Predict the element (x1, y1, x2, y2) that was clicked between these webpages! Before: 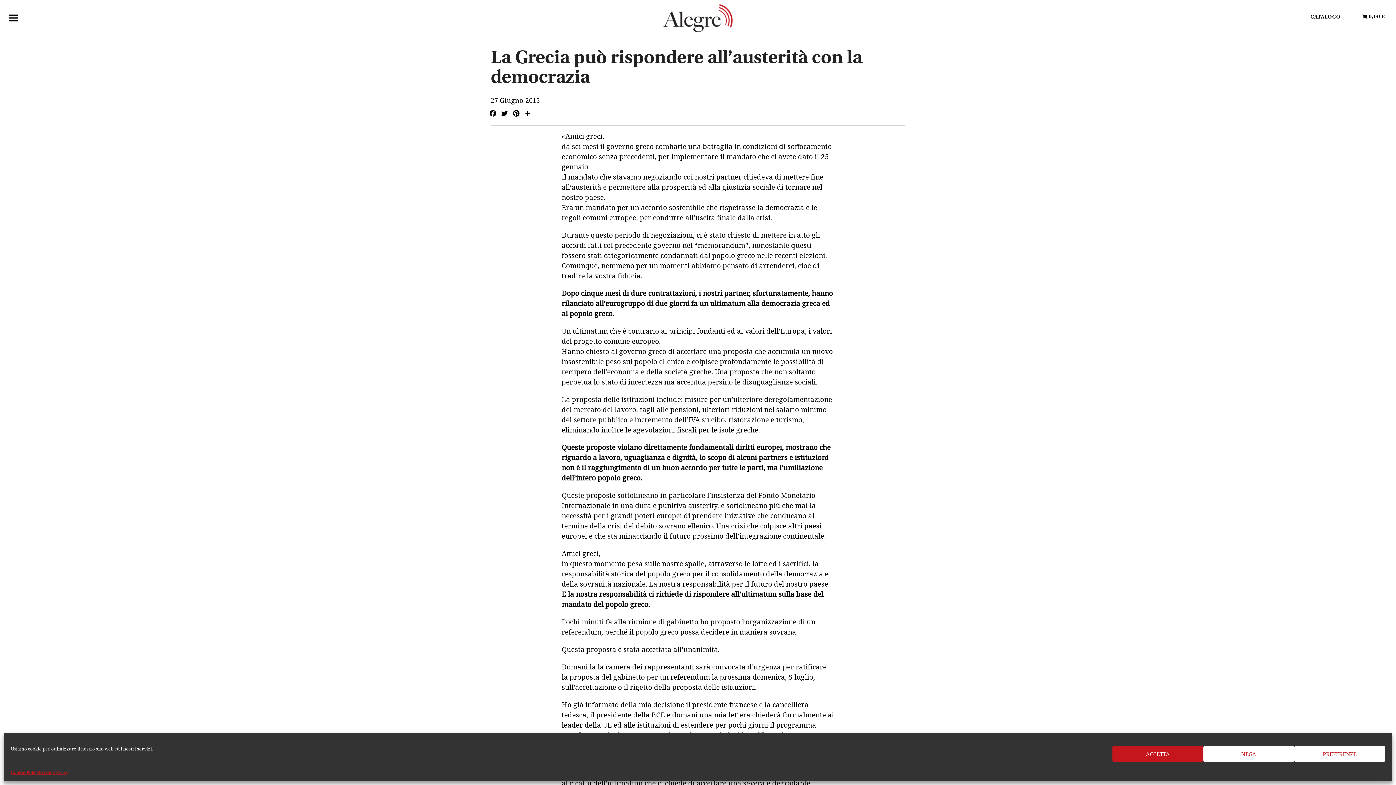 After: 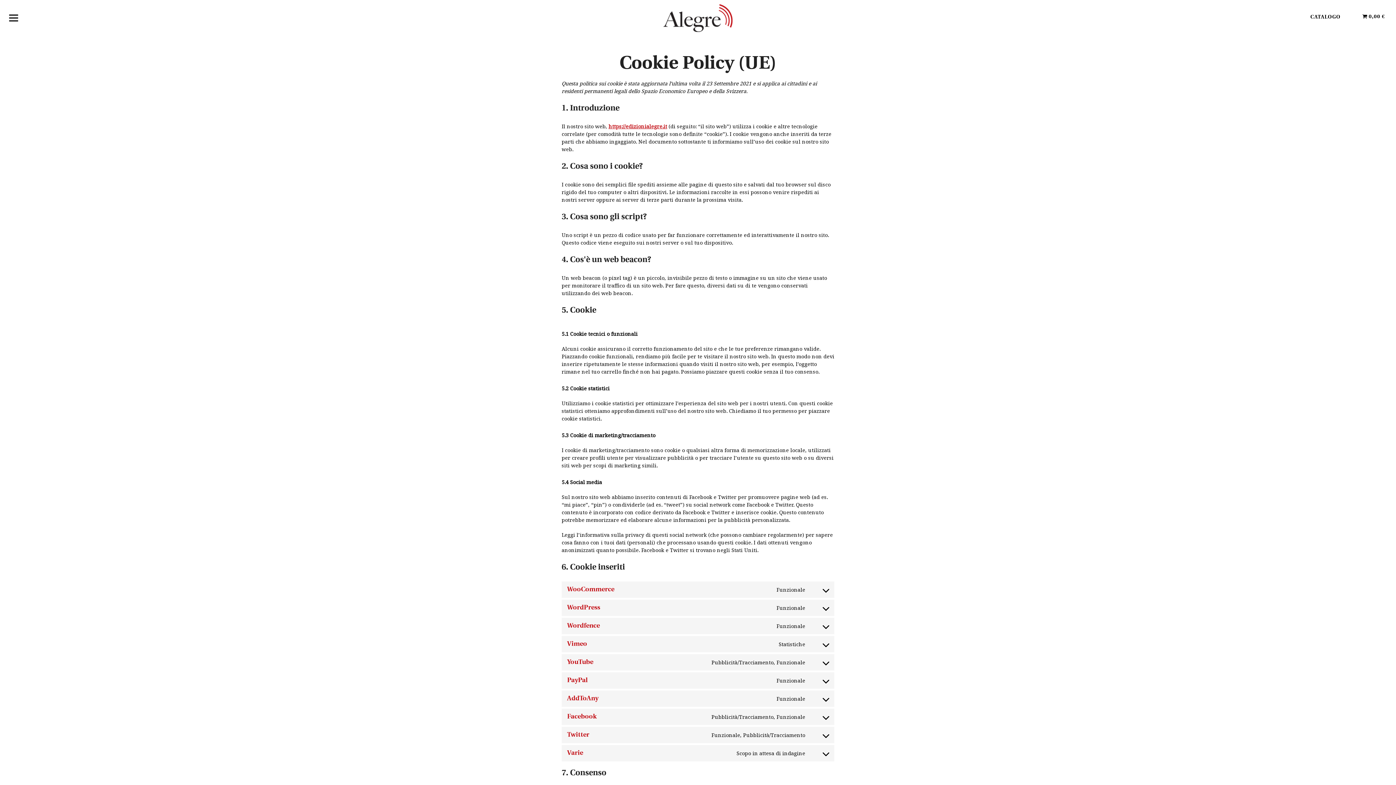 Action: bbox: (10, 769, 38, 776) label: Cookie Policy